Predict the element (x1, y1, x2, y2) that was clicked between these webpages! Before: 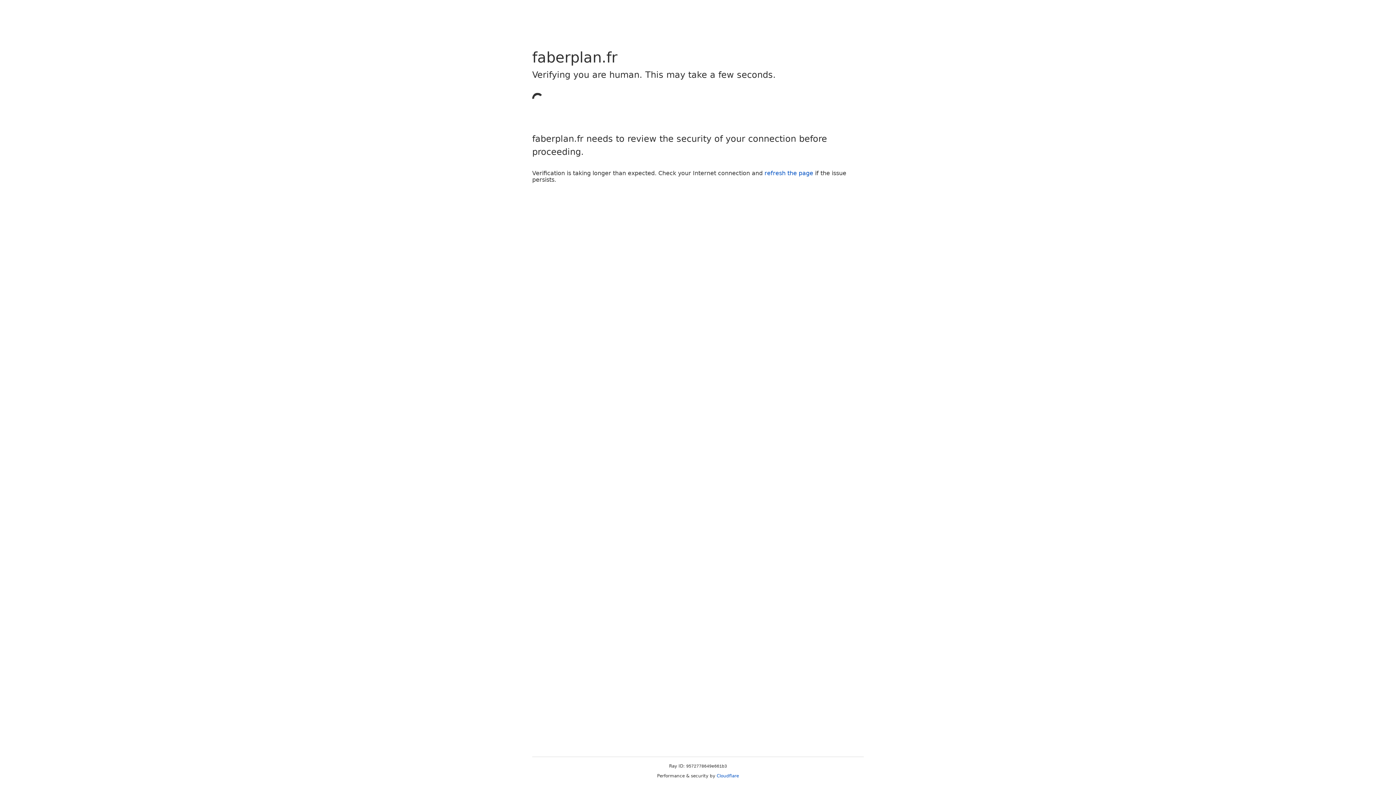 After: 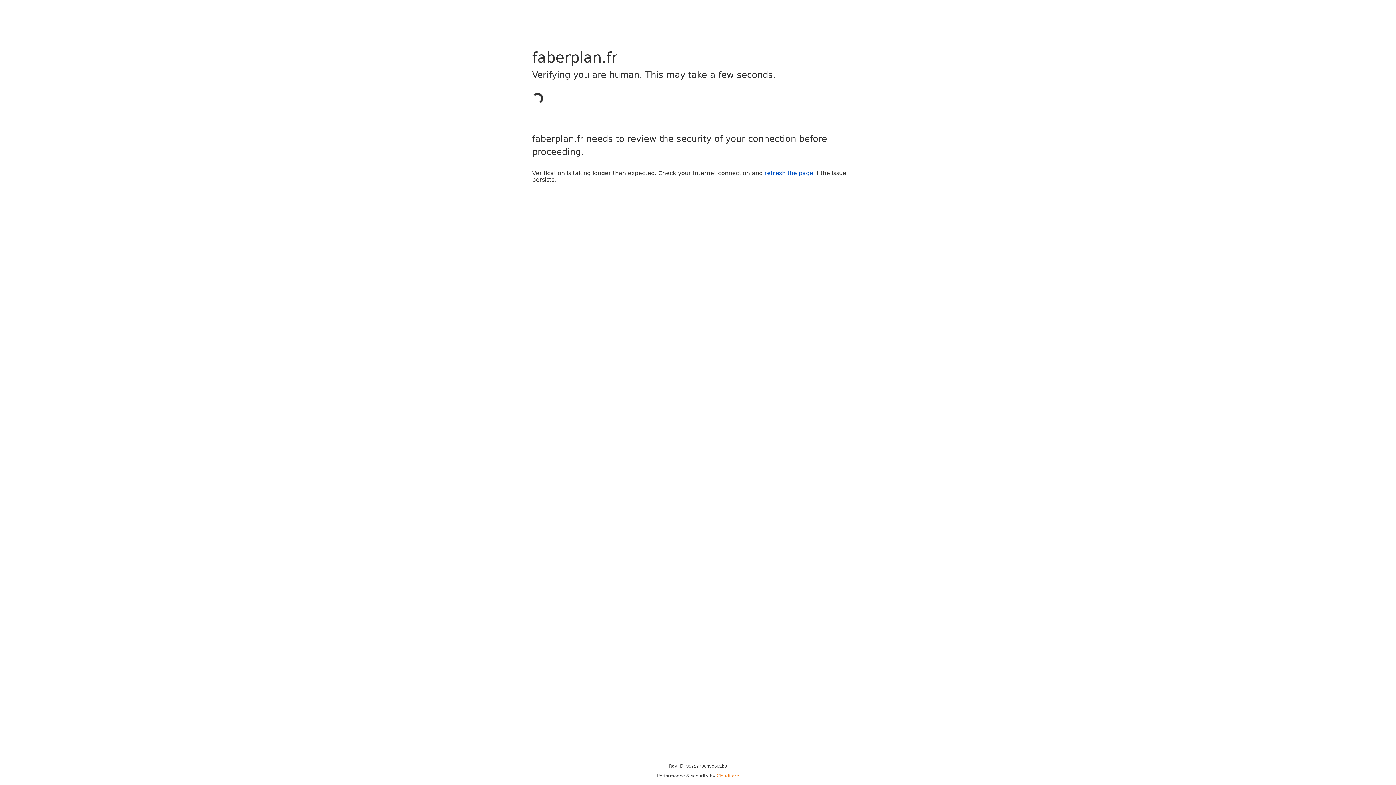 Action: bbox: (716, 773, 739, 778) label: Cloudflare